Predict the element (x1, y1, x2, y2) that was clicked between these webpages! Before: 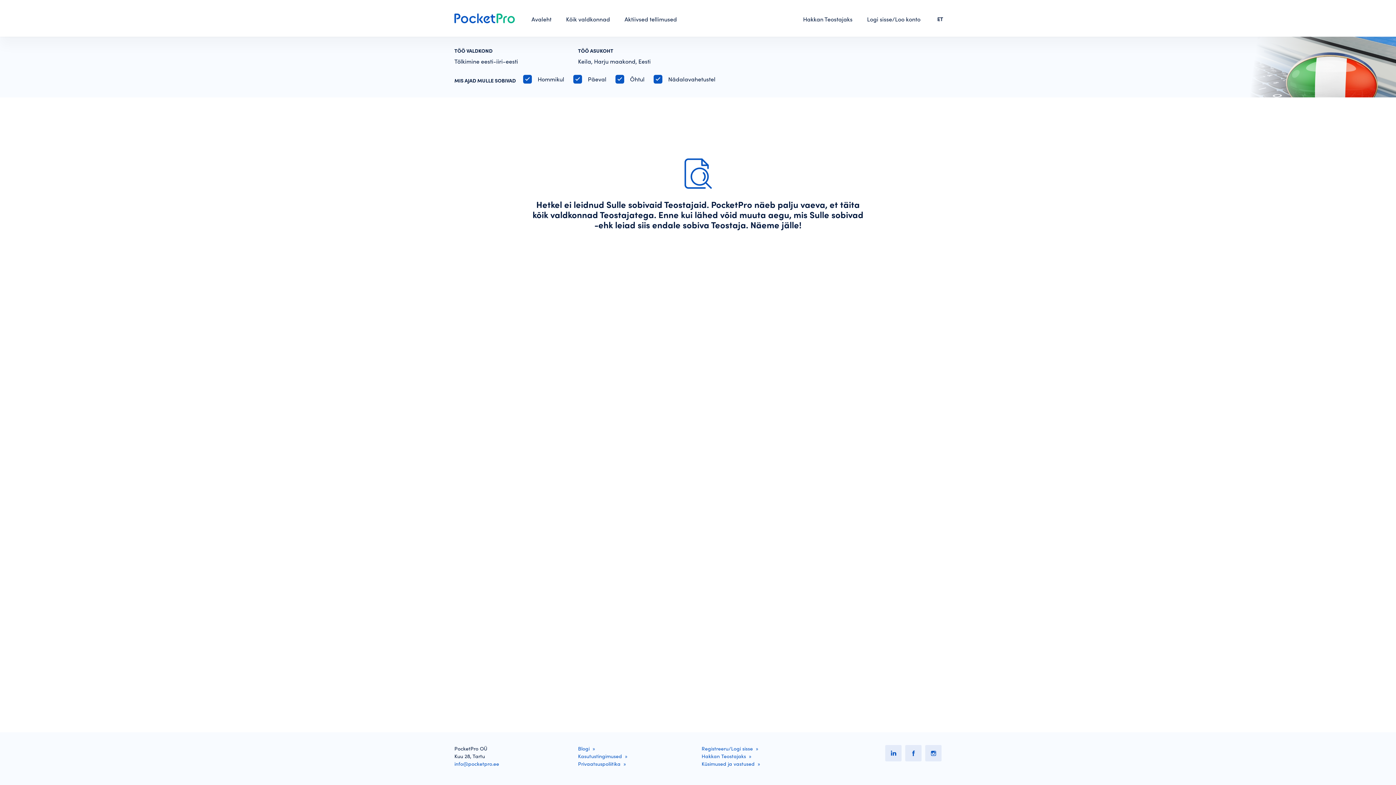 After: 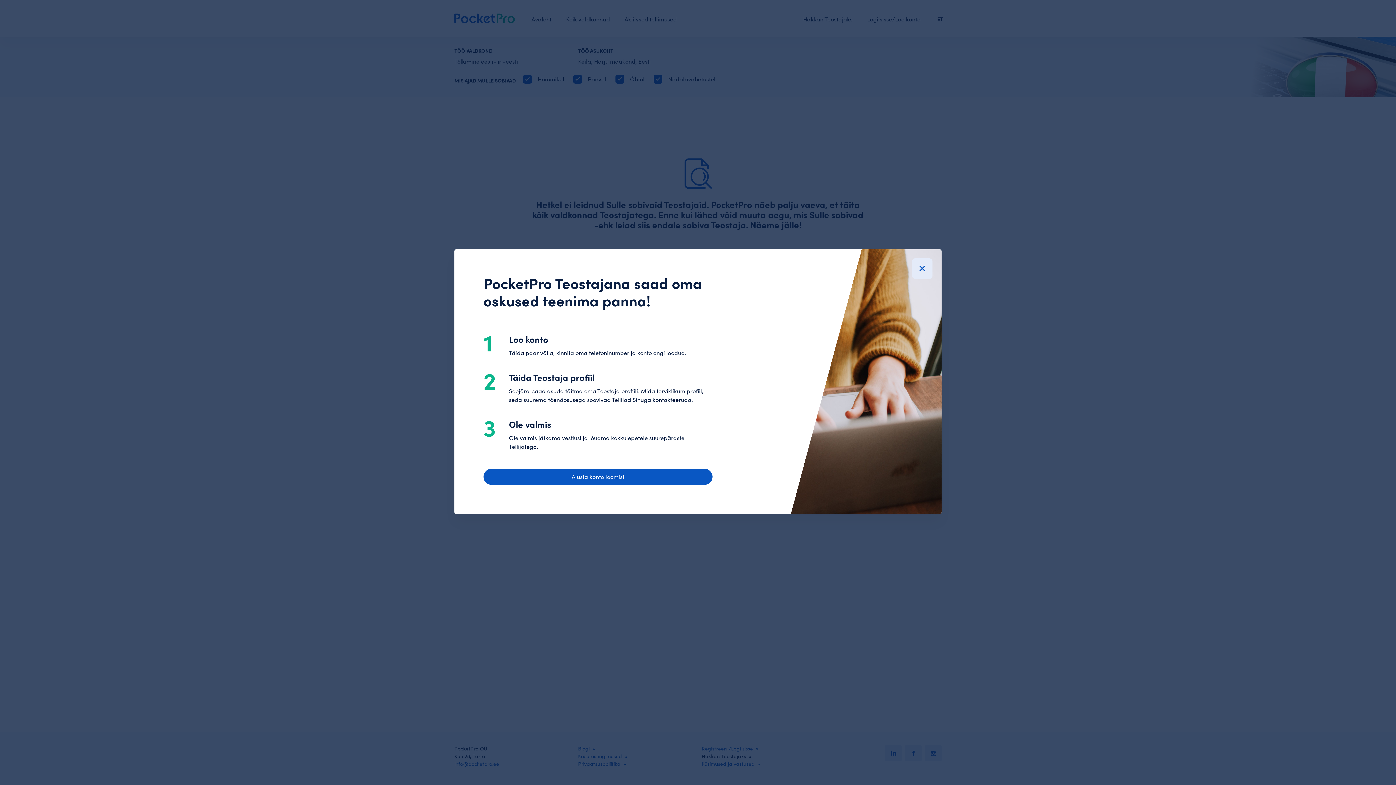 Action: label: Hakkan Teostajaks bbox: (701, 753, 751, 760)